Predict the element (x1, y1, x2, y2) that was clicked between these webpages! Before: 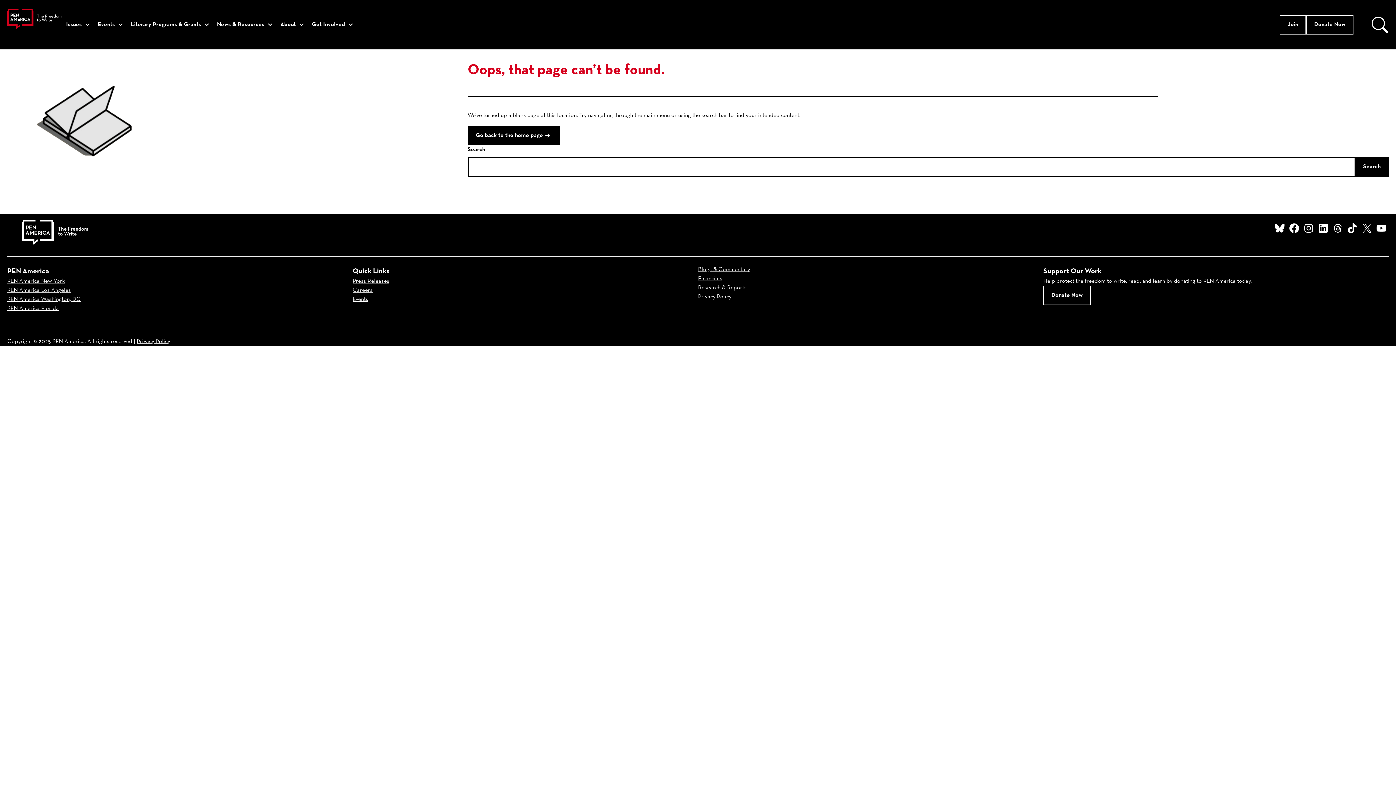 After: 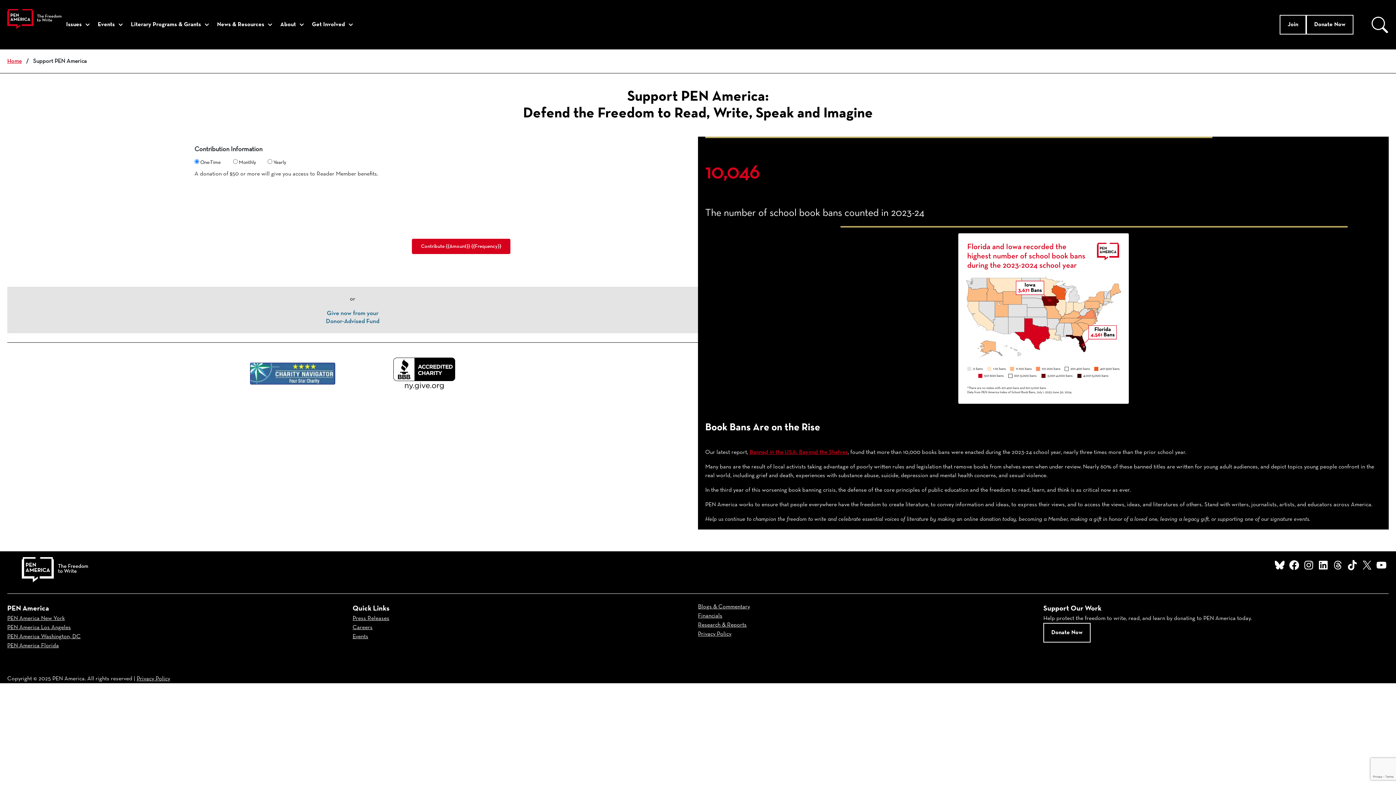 Action: bbox: (1306, 14, 1353, 34) label: Donate Now